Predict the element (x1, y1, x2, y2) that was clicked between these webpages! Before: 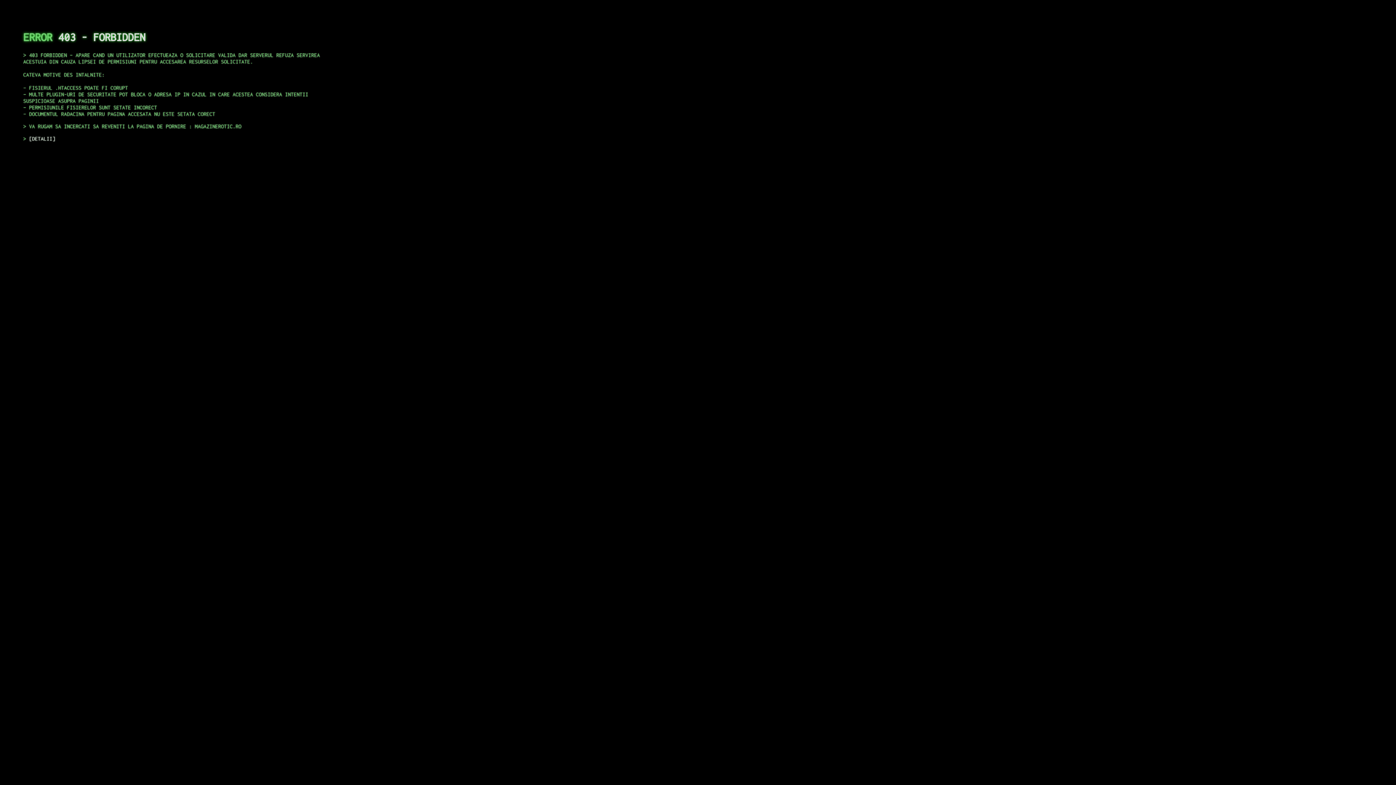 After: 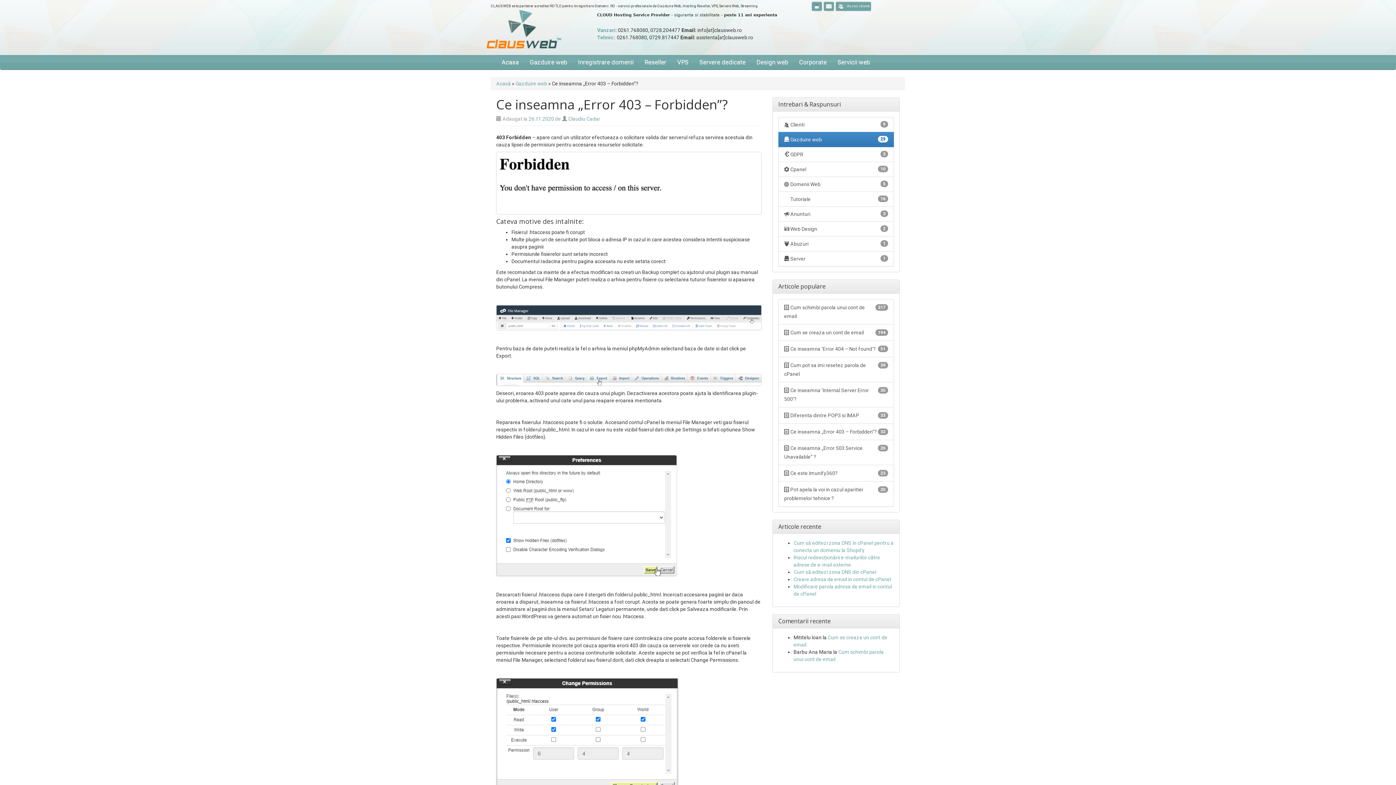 Action: bbox: (29, 135, 55, 141) label: DETALII